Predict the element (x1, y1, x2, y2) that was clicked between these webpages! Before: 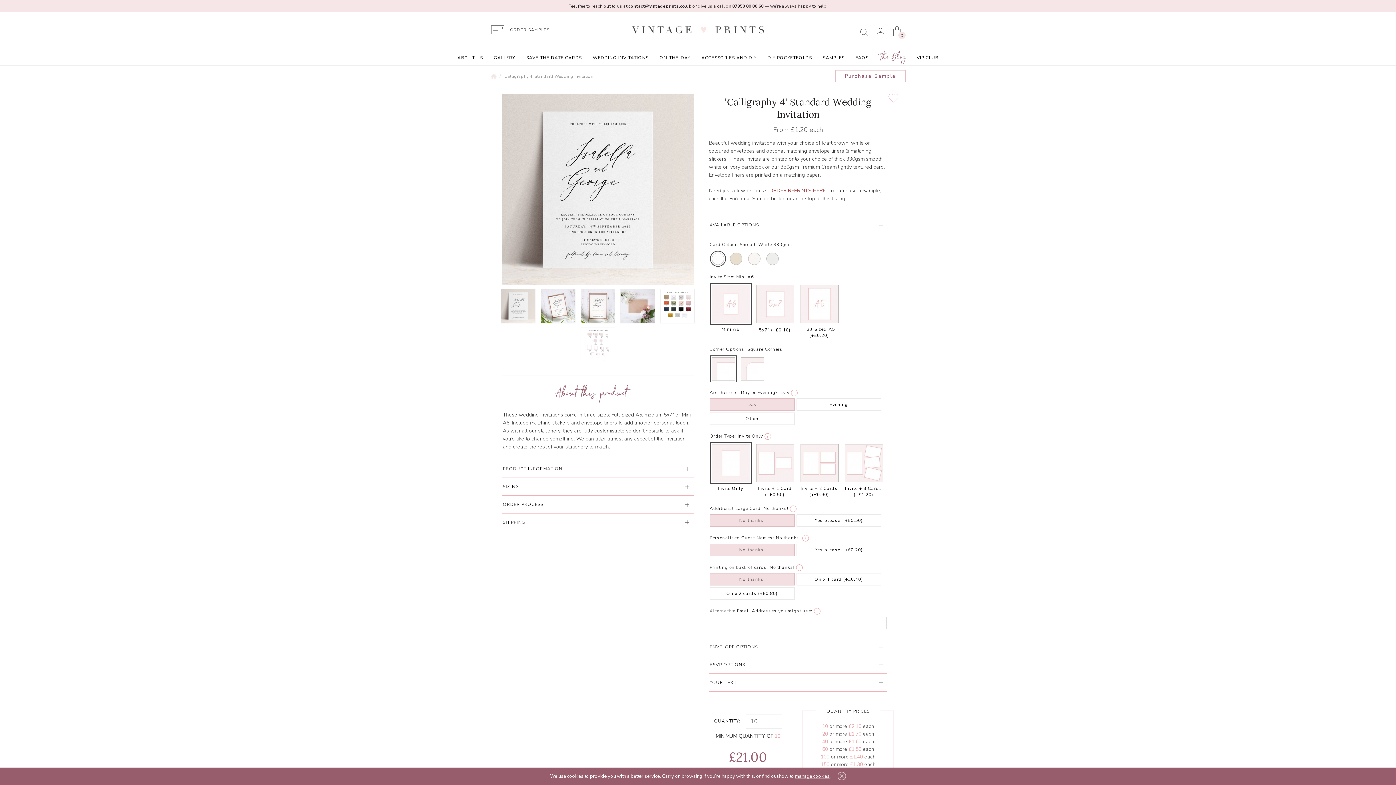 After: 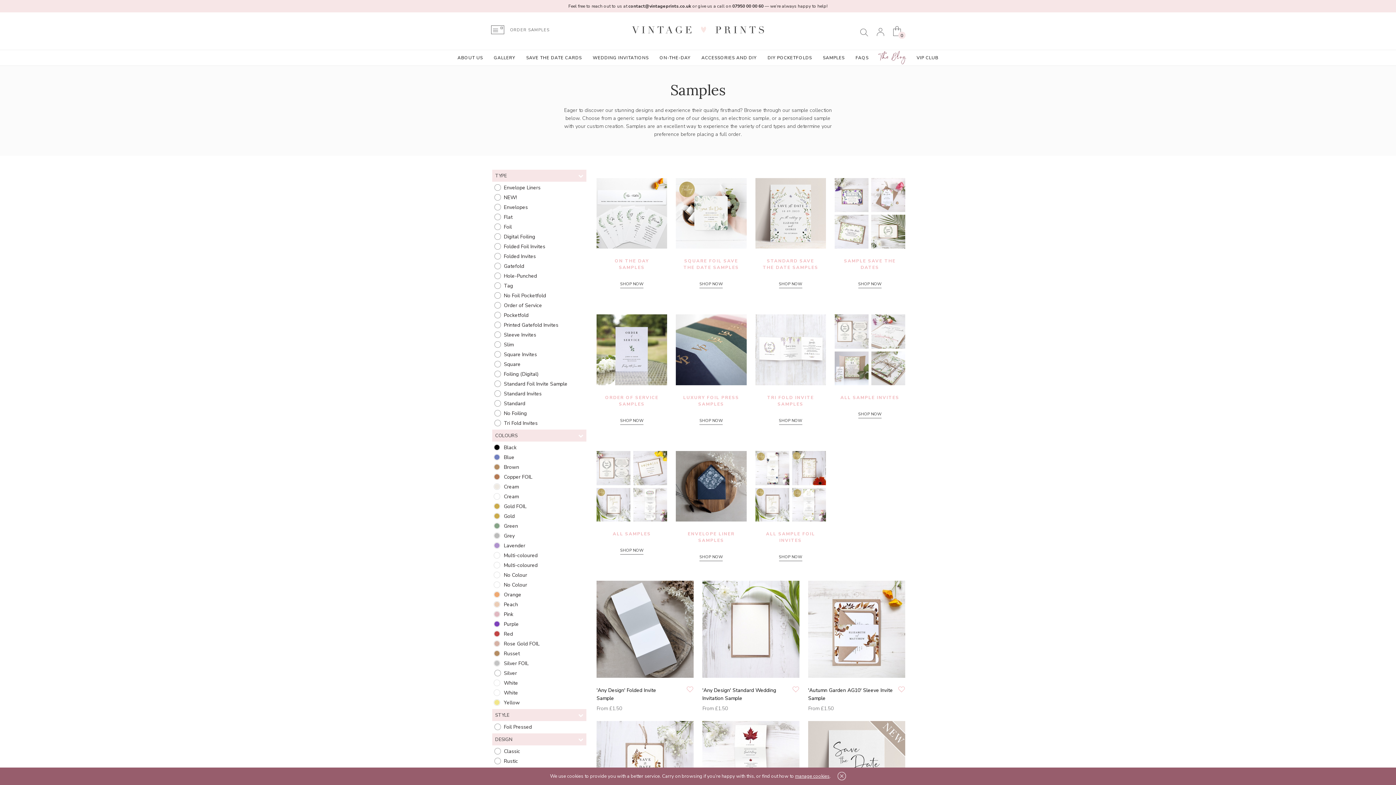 Action: label: ORDER SAMPLES bbox: (510, 27, 549, 32)